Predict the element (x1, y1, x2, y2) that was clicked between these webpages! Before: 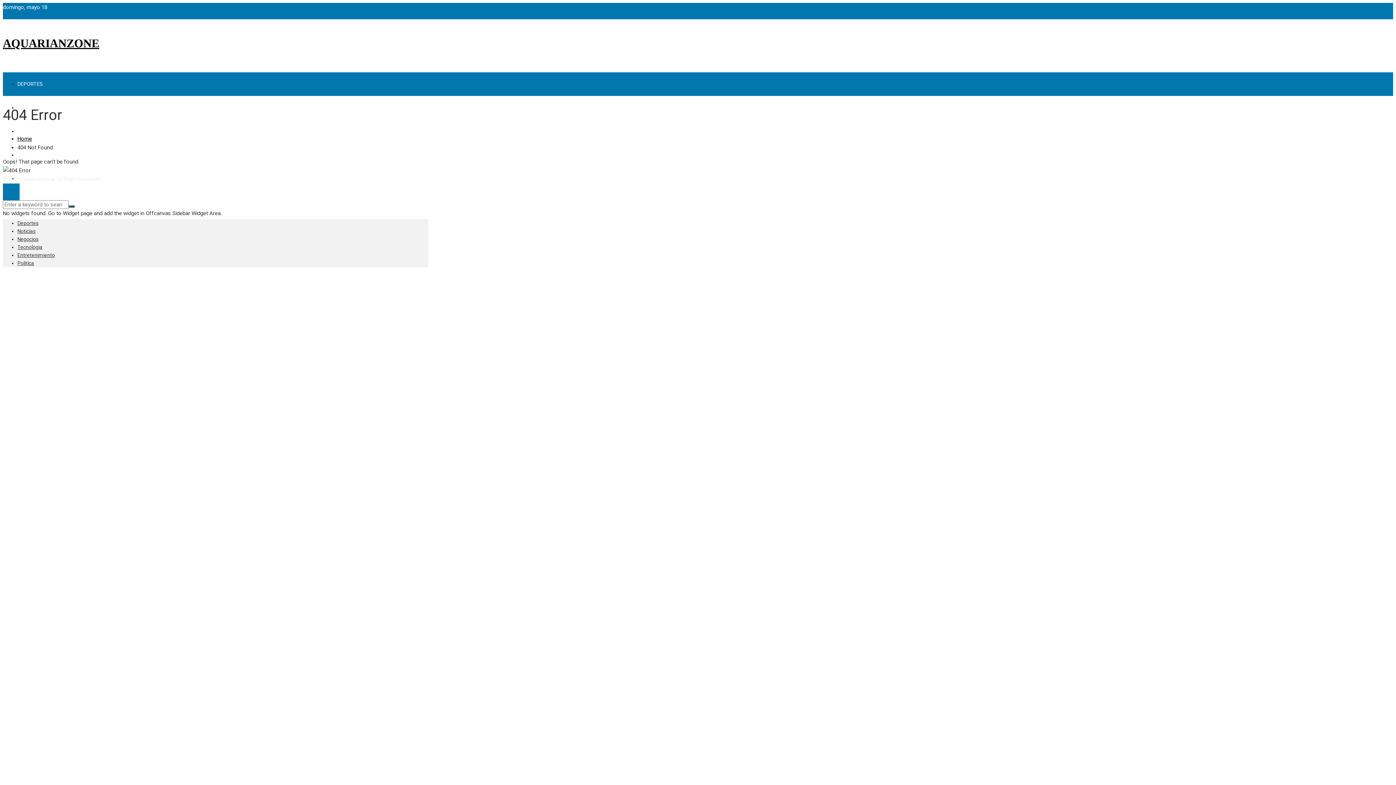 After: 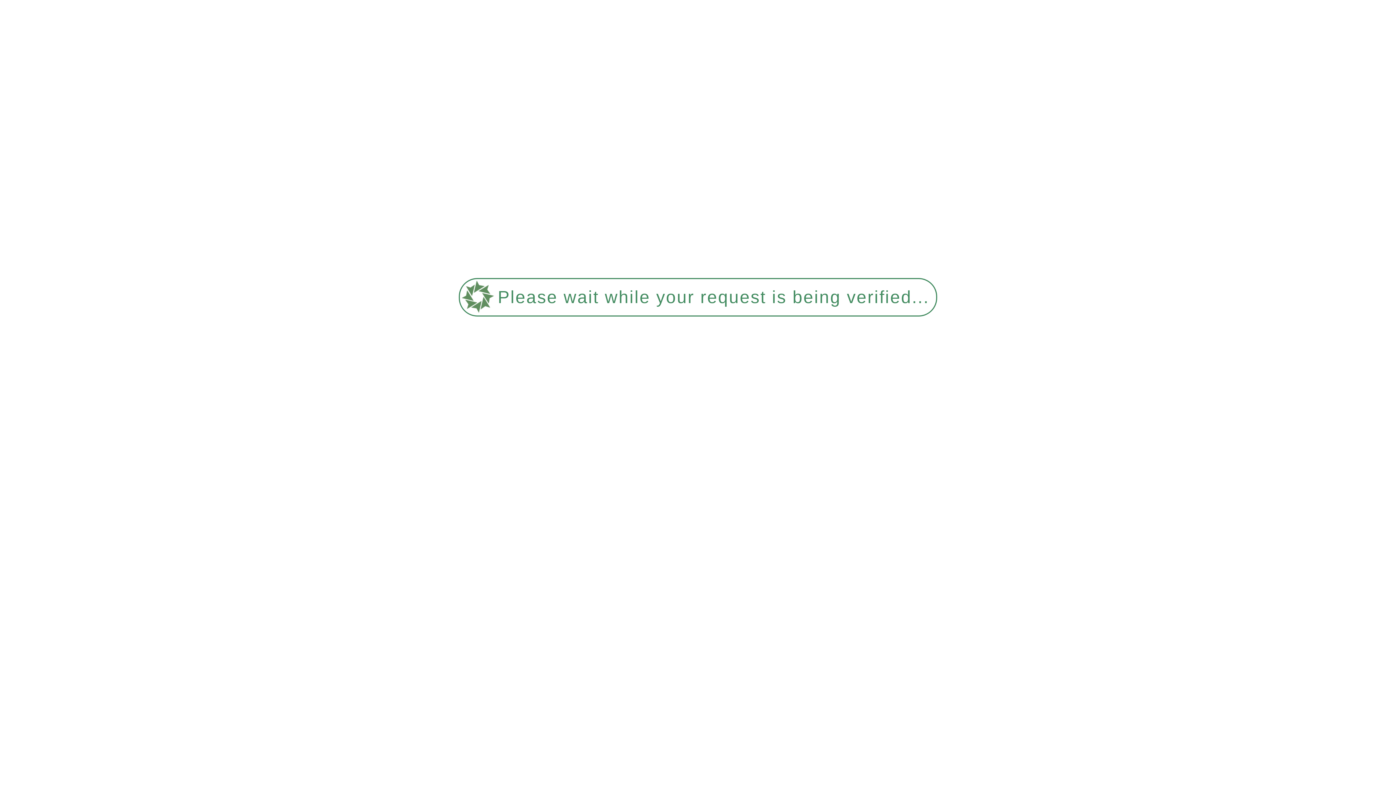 Action: bbox: (17, 220, 38, 226) label: Deportes